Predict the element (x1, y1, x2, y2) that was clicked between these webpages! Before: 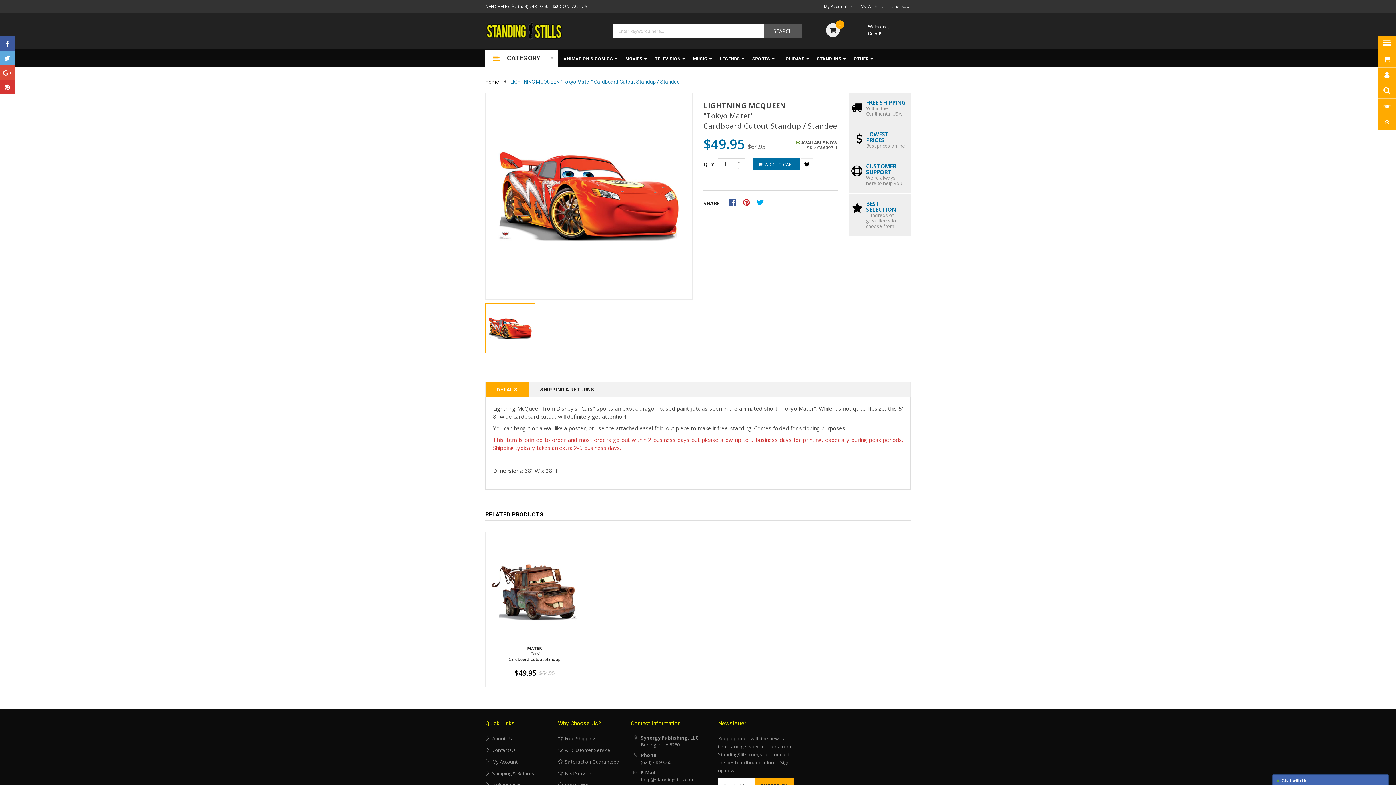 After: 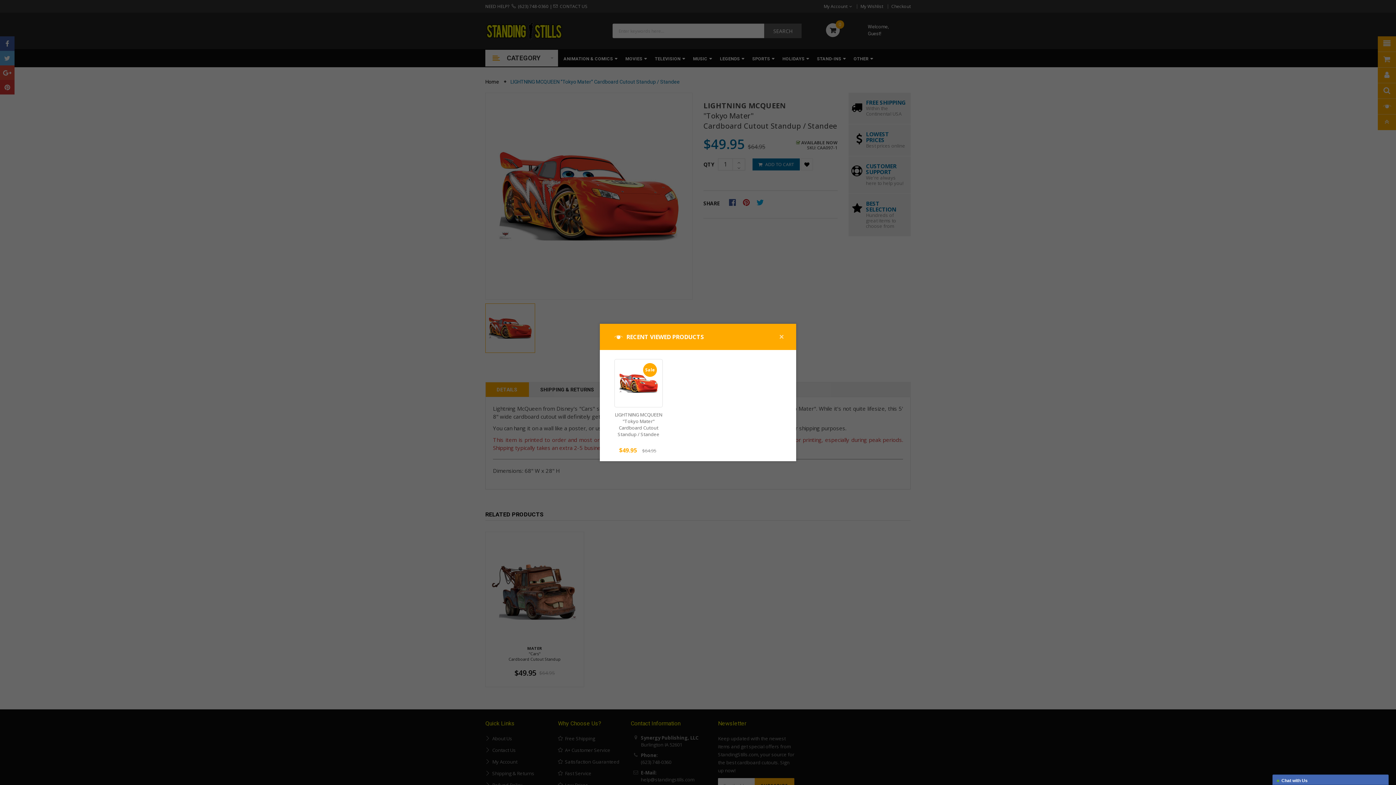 Action: bbox: (1378, 98, 1396, 114)